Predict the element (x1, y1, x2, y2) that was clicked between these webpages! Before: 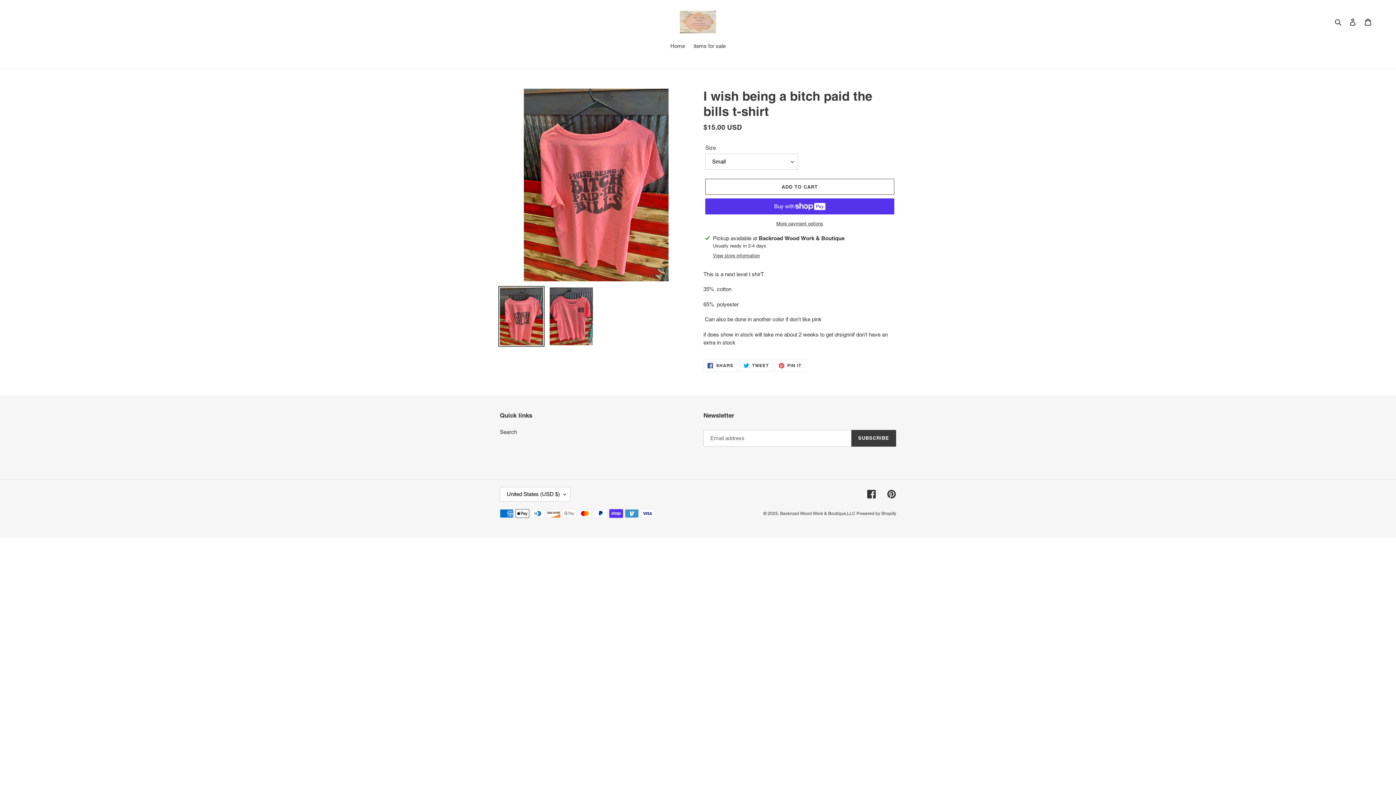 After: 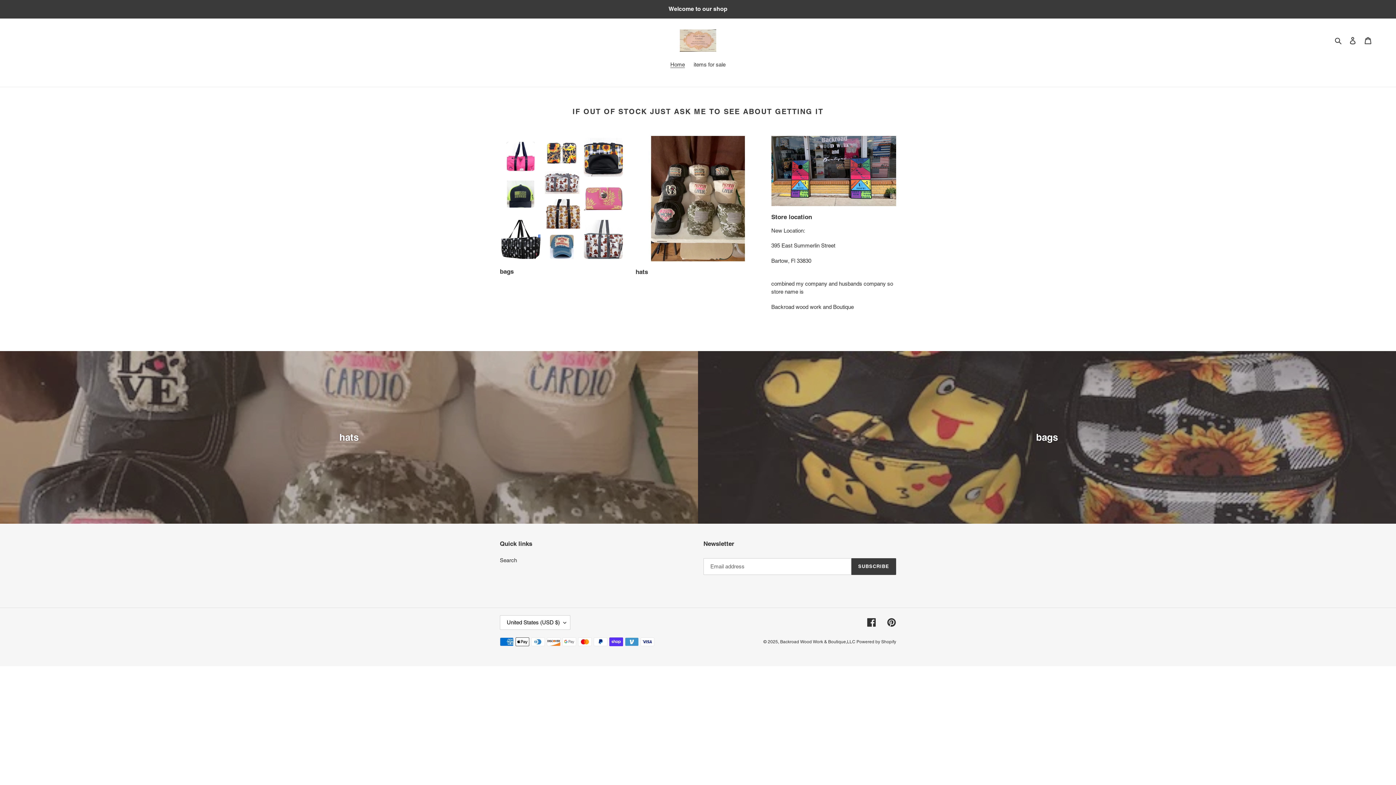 Action: label: Backroad Wood Work & Boutique,LLC  bbox: (780, 511, 856, 516)